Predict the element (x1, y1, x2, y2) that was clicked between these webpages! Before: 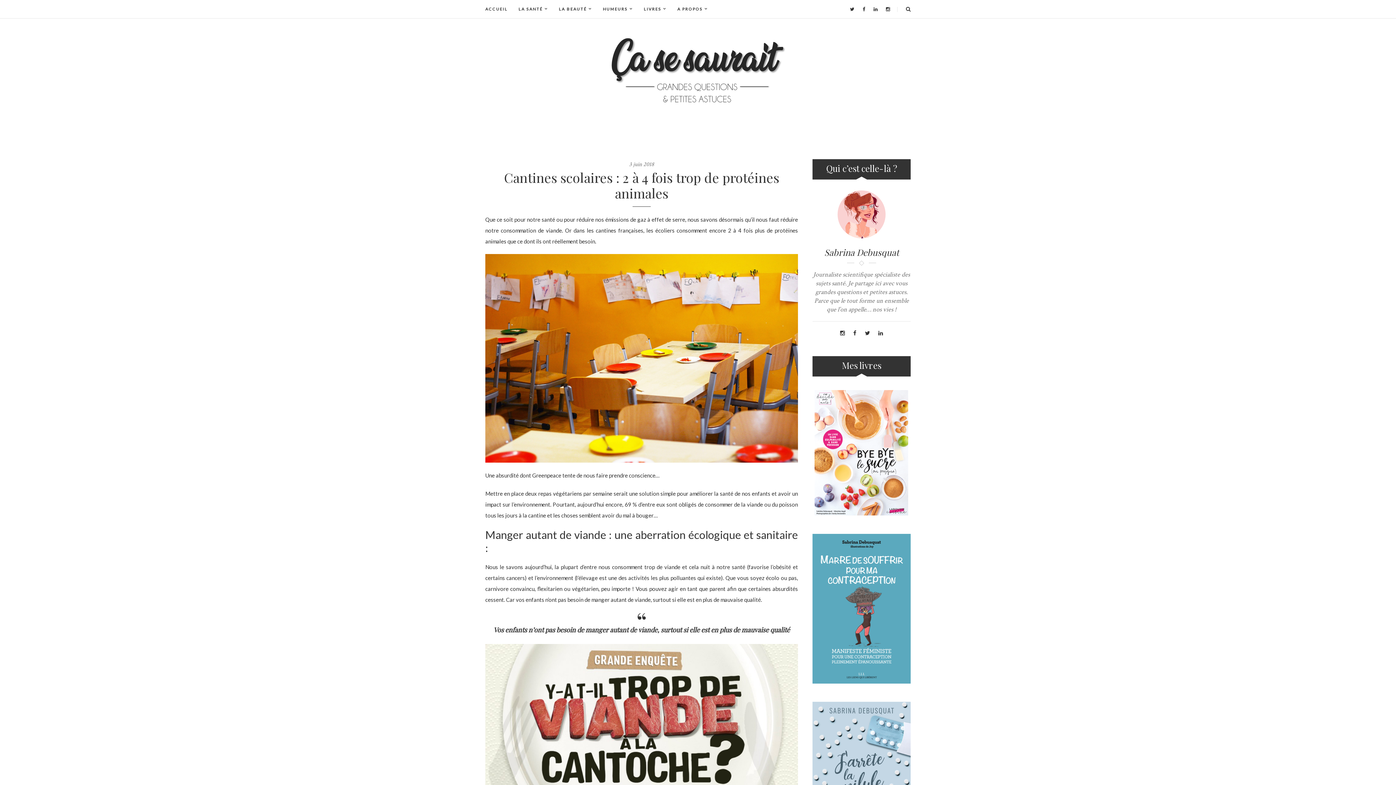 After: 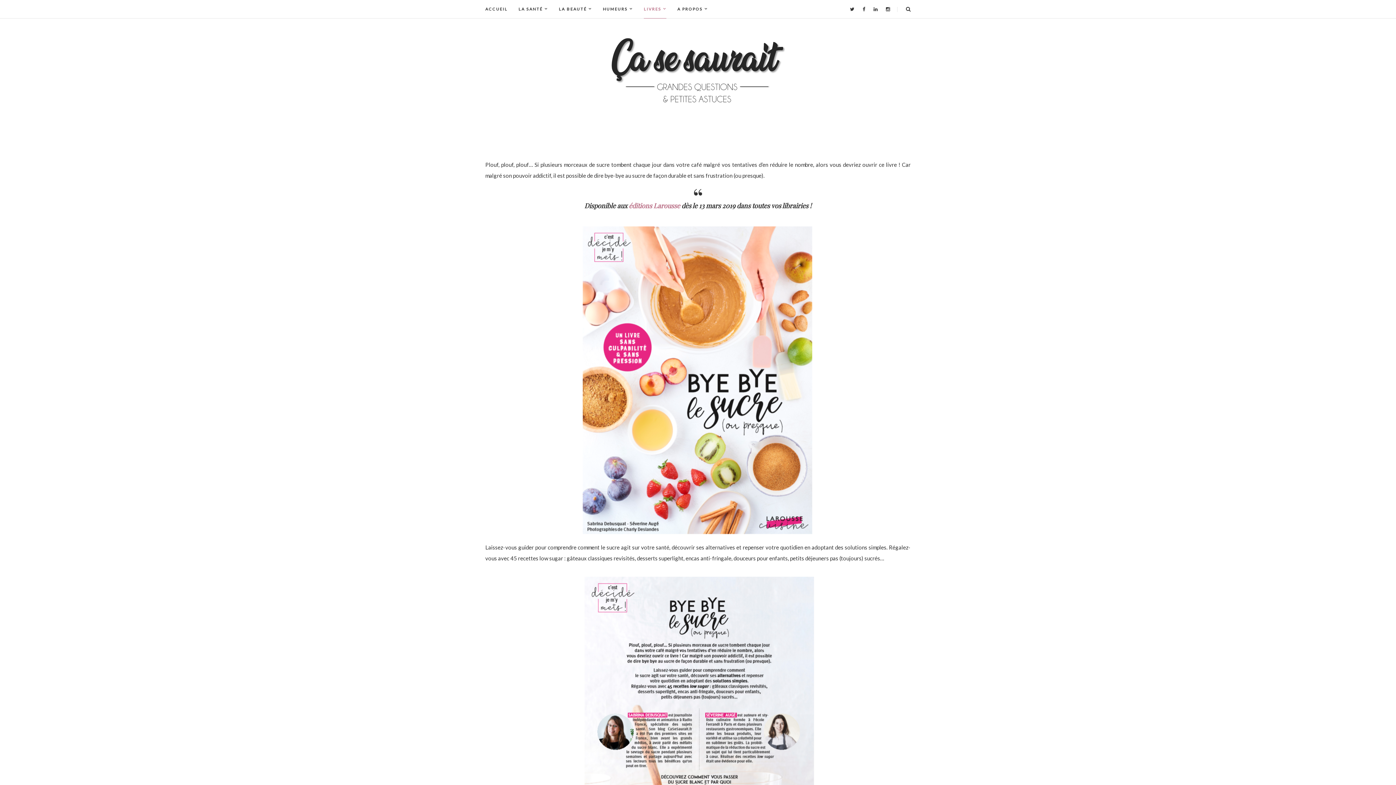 Action: bbox: (812, 447, 910, 454)